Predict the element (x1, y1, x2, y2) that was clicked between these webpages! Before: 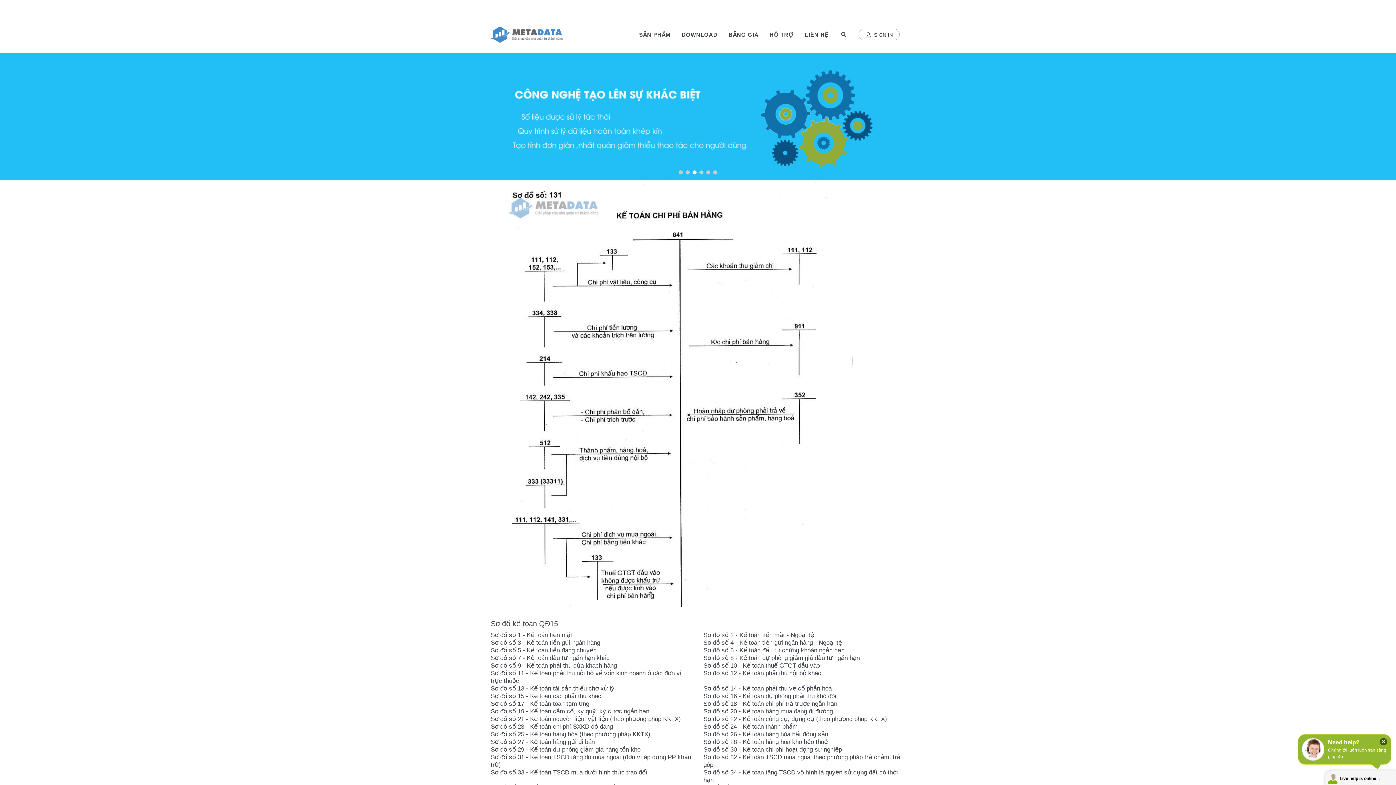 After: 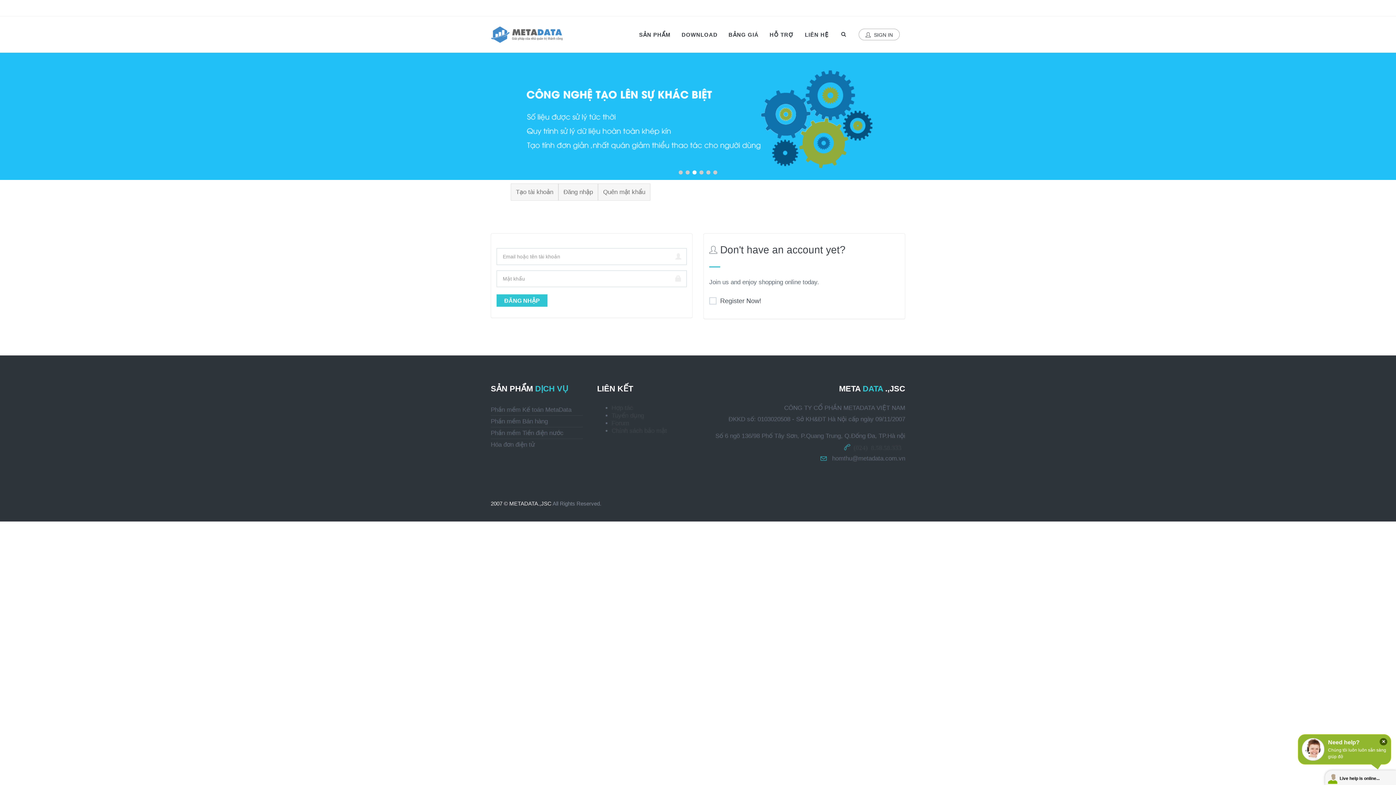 Action: label:  SIGN IN bbox: (858, 28, 900, 40)